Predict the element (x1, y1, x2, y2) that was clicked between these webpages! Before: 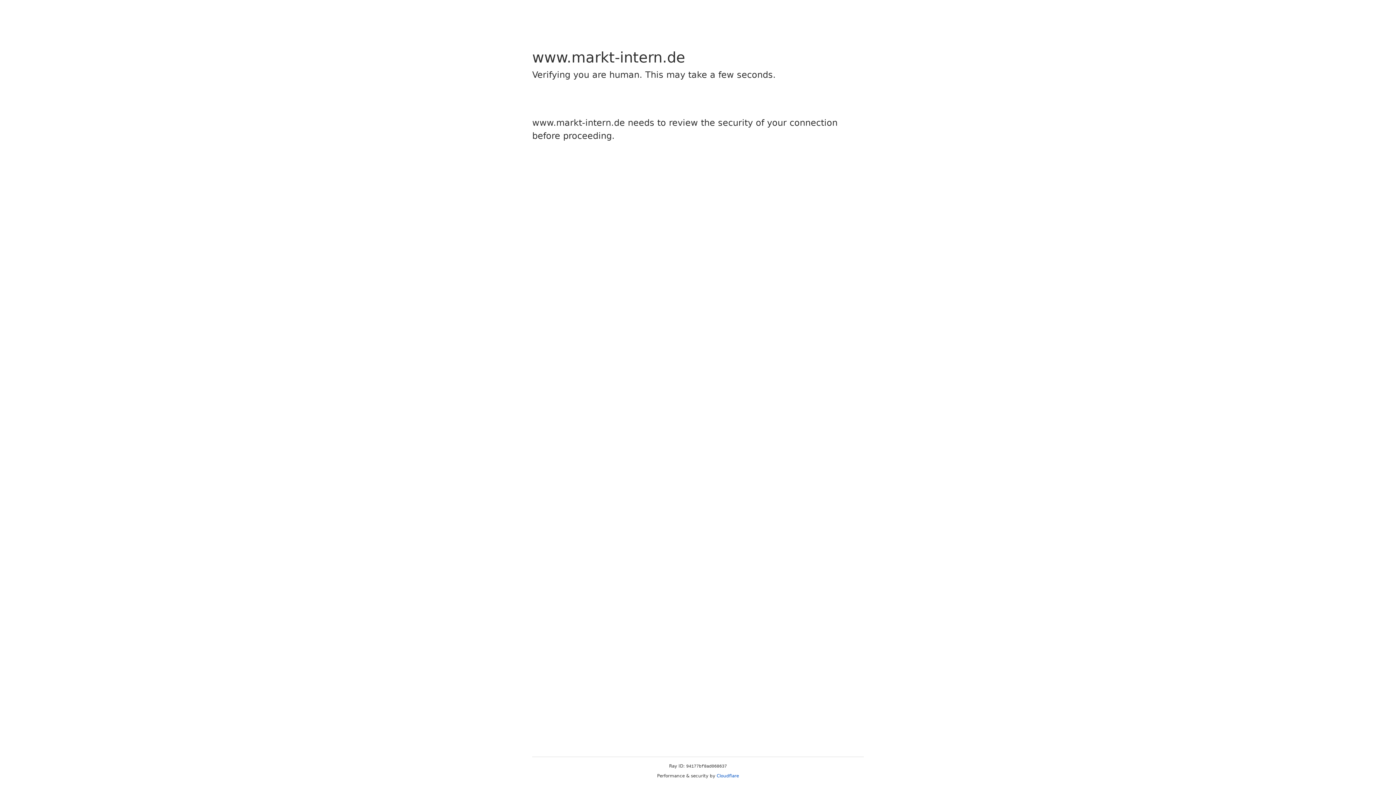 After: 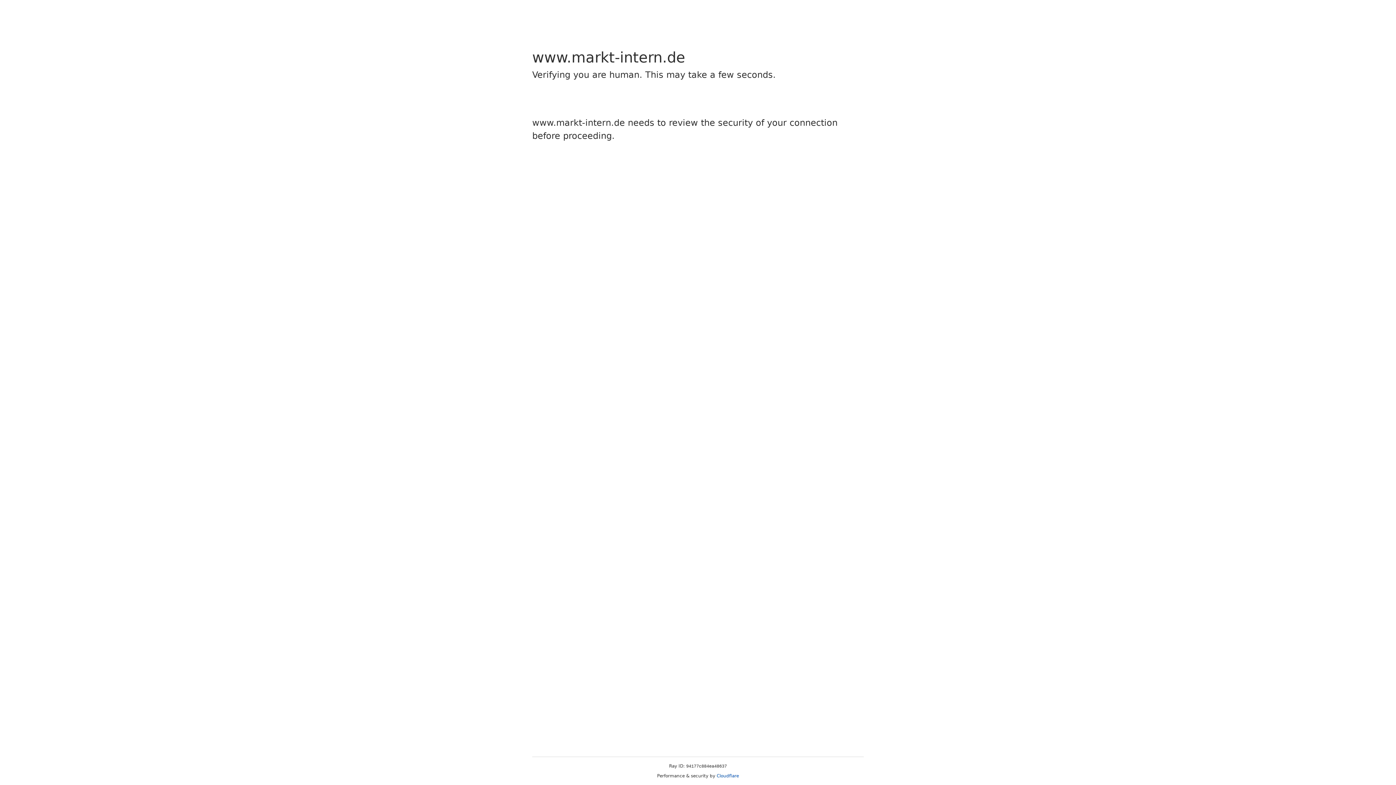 Action: label: Cloudflare bbox: (716, 773, 739, 778)